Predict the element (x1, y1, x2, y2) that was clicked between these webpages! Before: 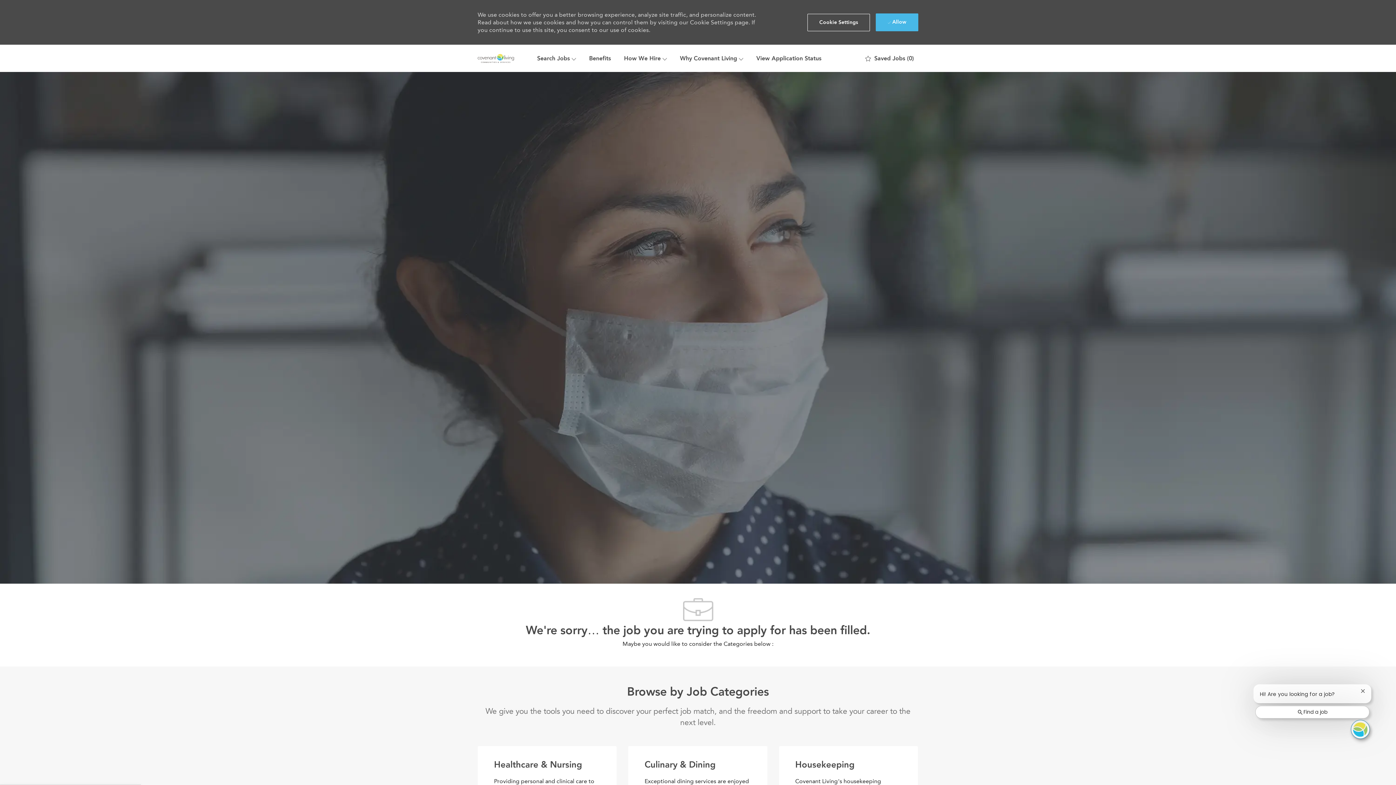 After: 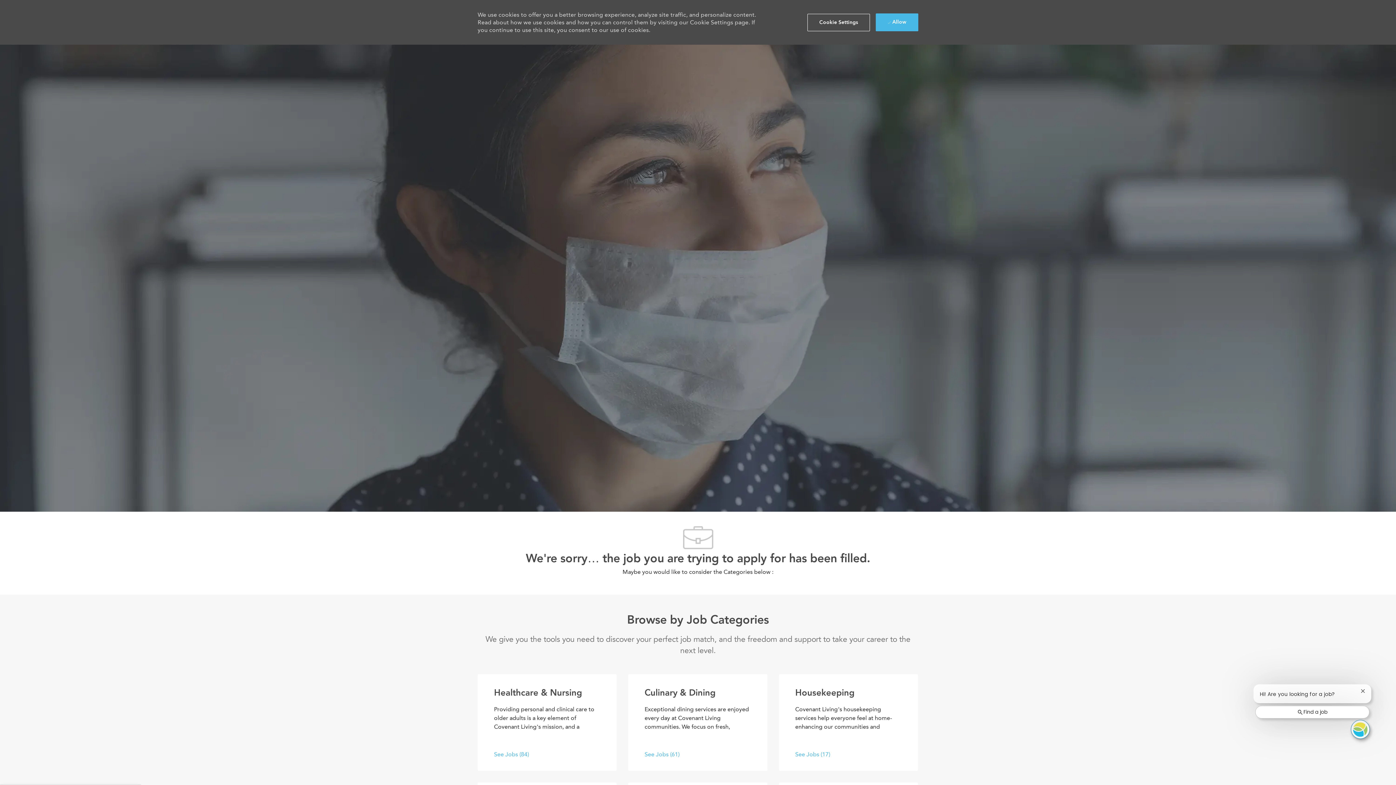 Action: bbox: (0, 44, 1396, 44) label: Skip to main content